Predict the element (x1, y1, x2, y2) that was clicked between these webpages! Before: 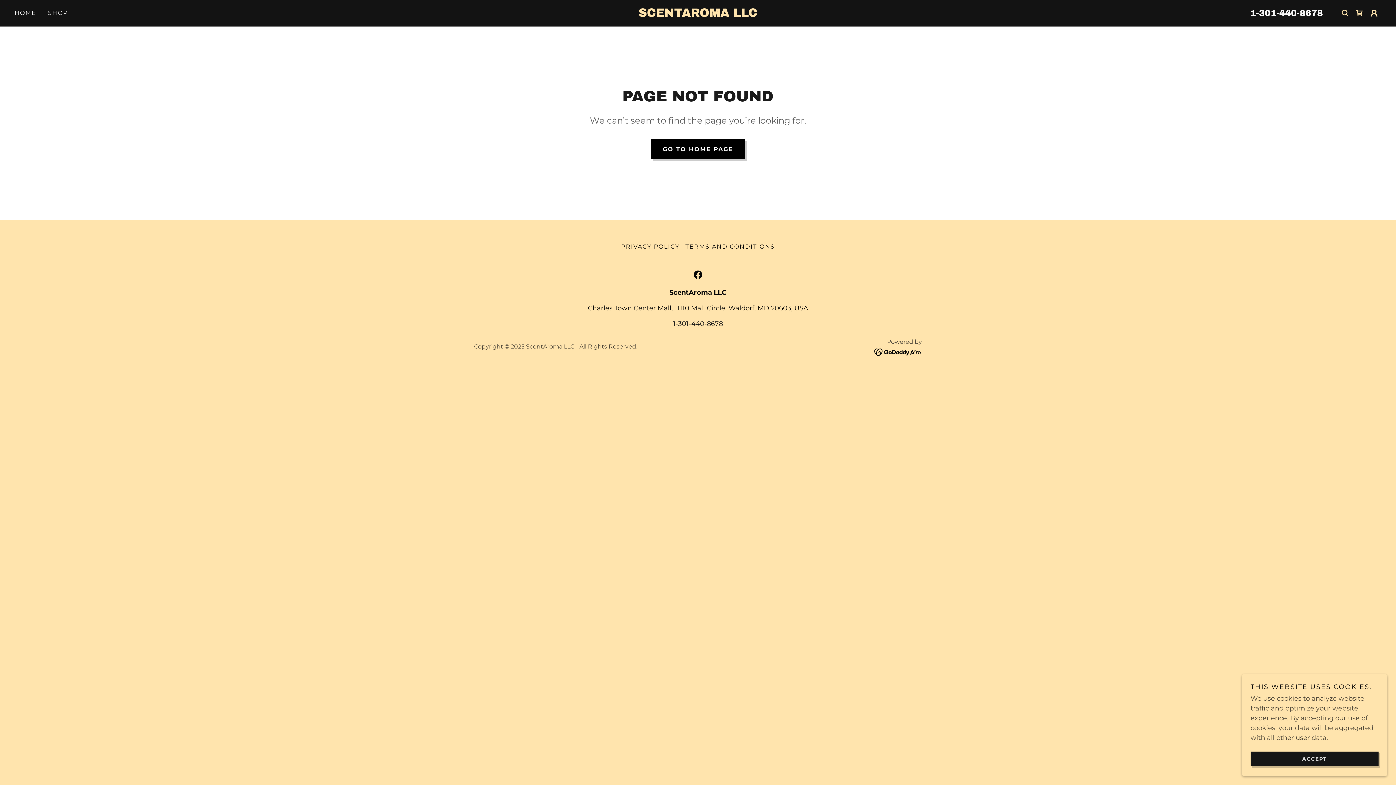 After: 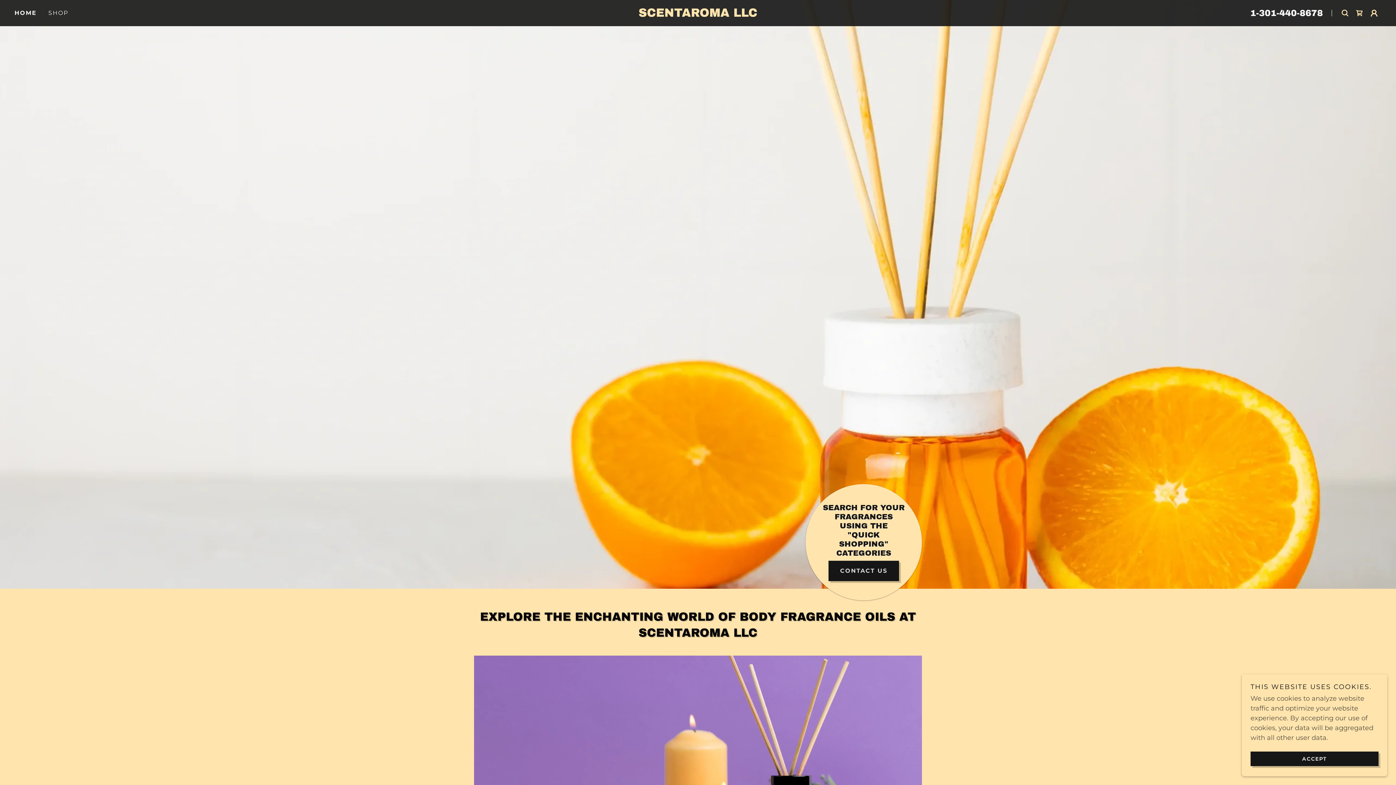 Action: label: SCENTAROMA LLC bbox: (501, 10, 894, 18)